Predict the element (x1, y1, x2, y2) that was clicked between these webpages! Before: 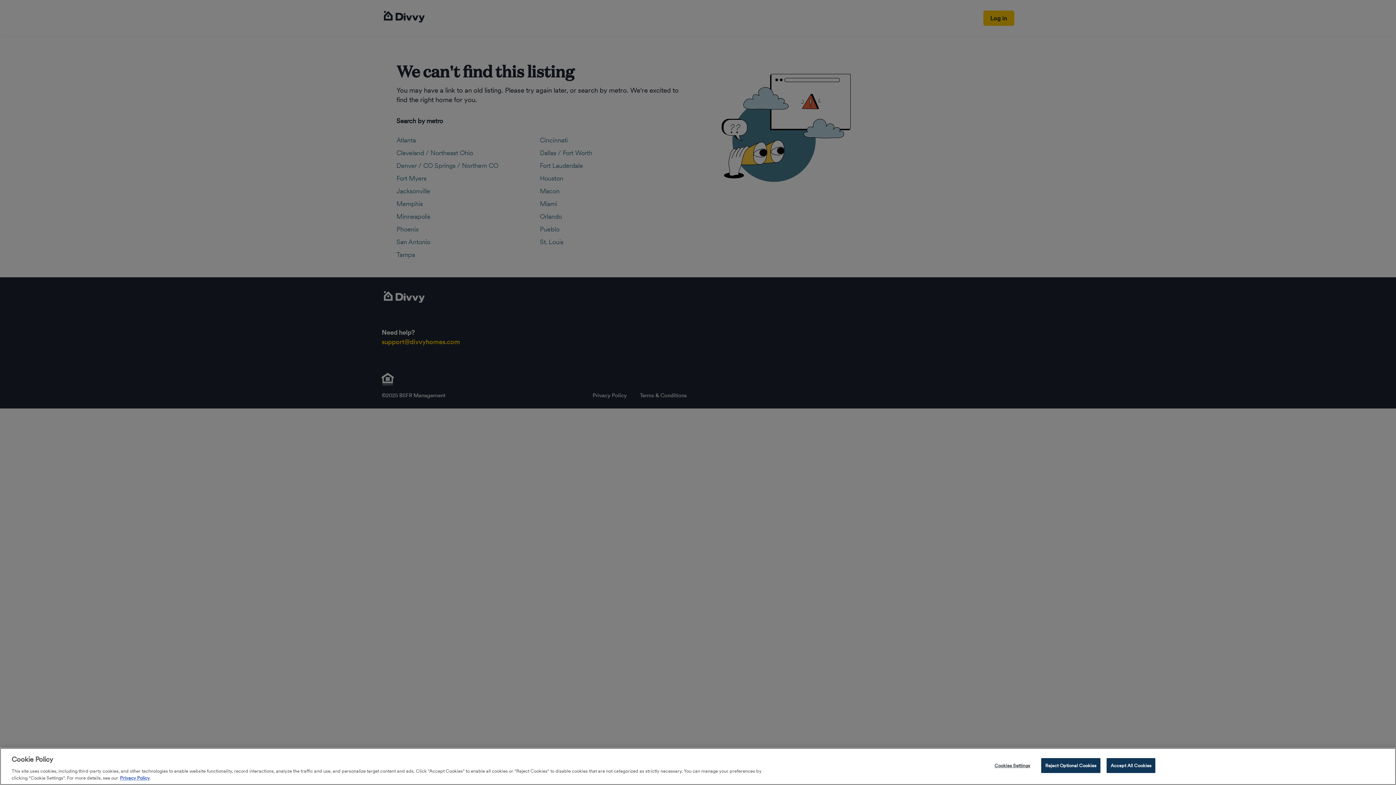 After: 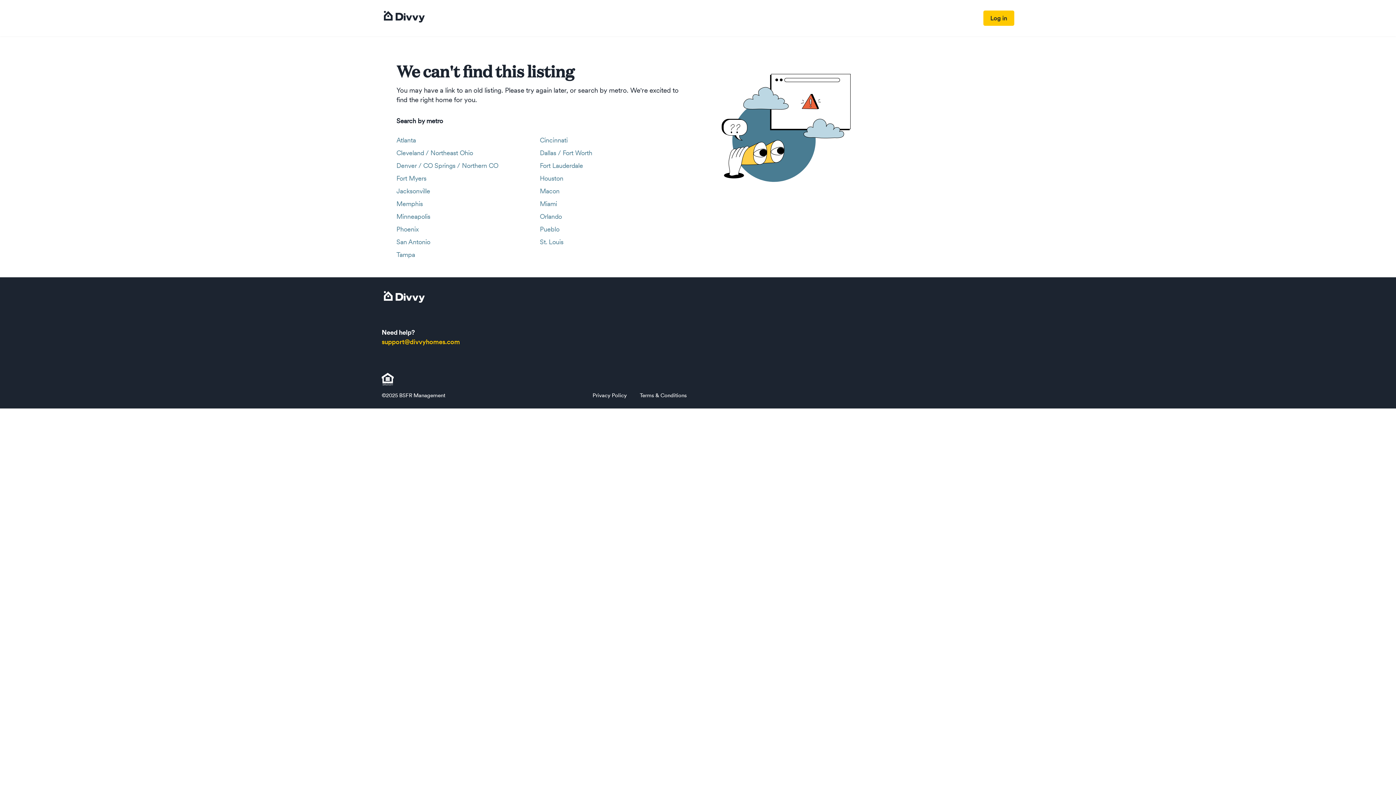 Action: label: Reject Optional Cookies bbox: (1041, 775, 1100, 790)